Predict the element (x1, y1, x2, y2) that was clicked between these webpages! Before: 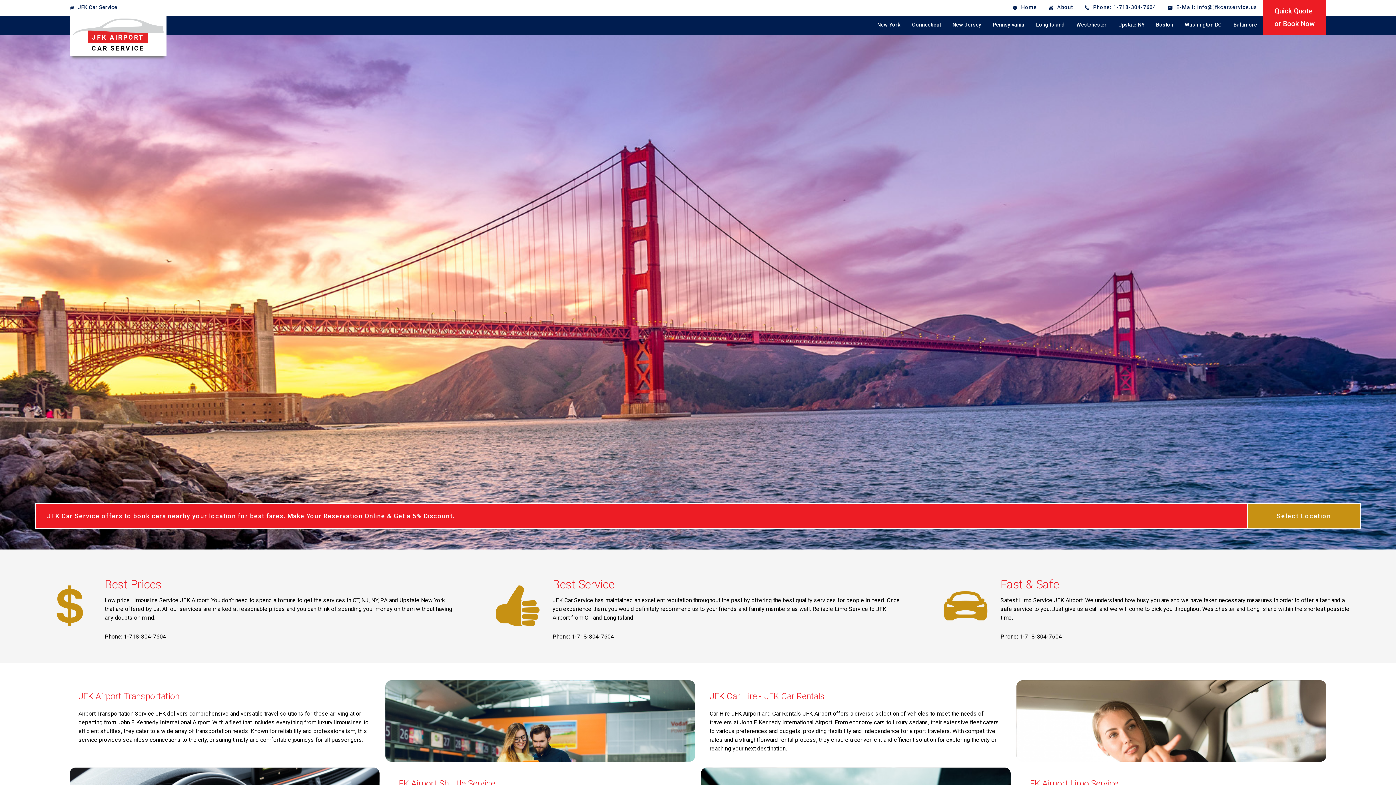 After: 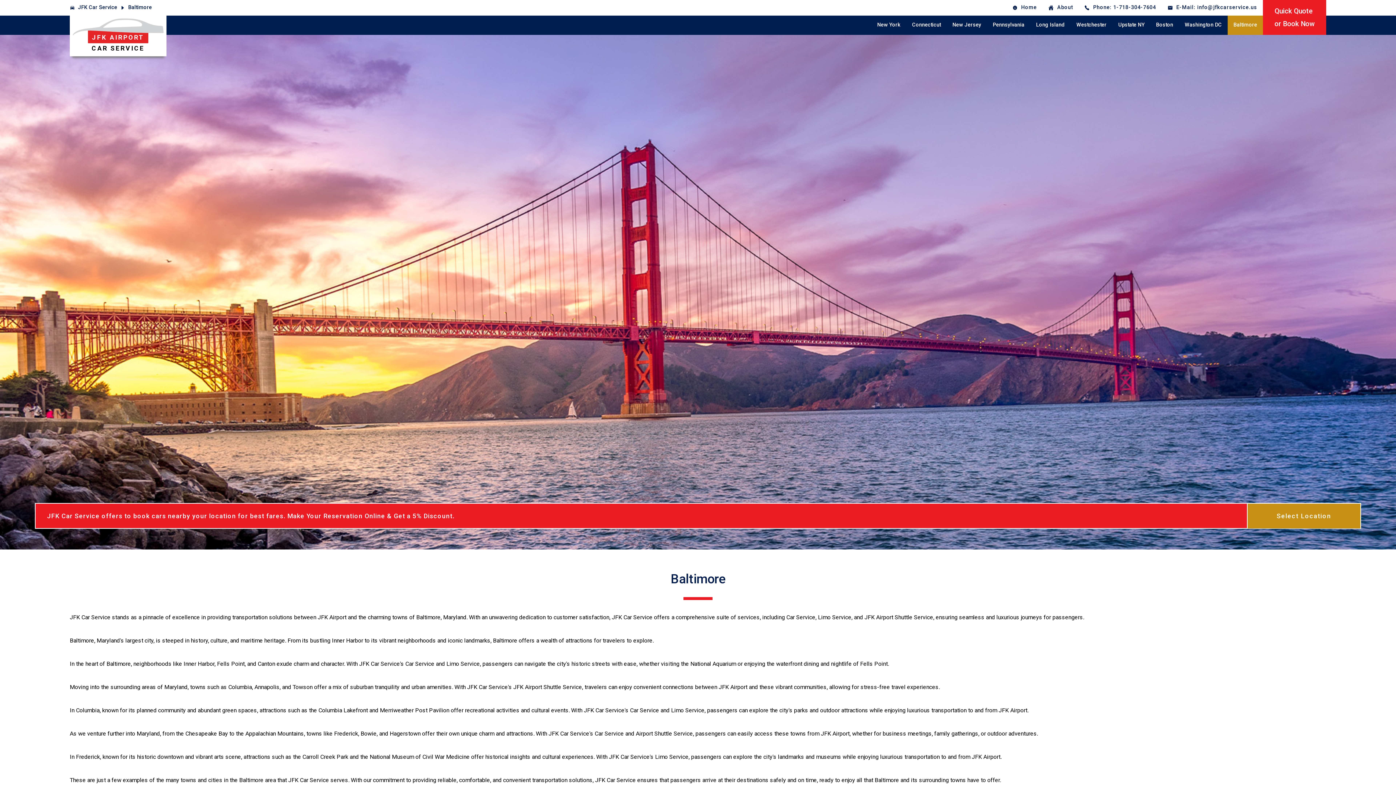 Action: bbox: (1228, 15, 1263, 34) label: Baltimore